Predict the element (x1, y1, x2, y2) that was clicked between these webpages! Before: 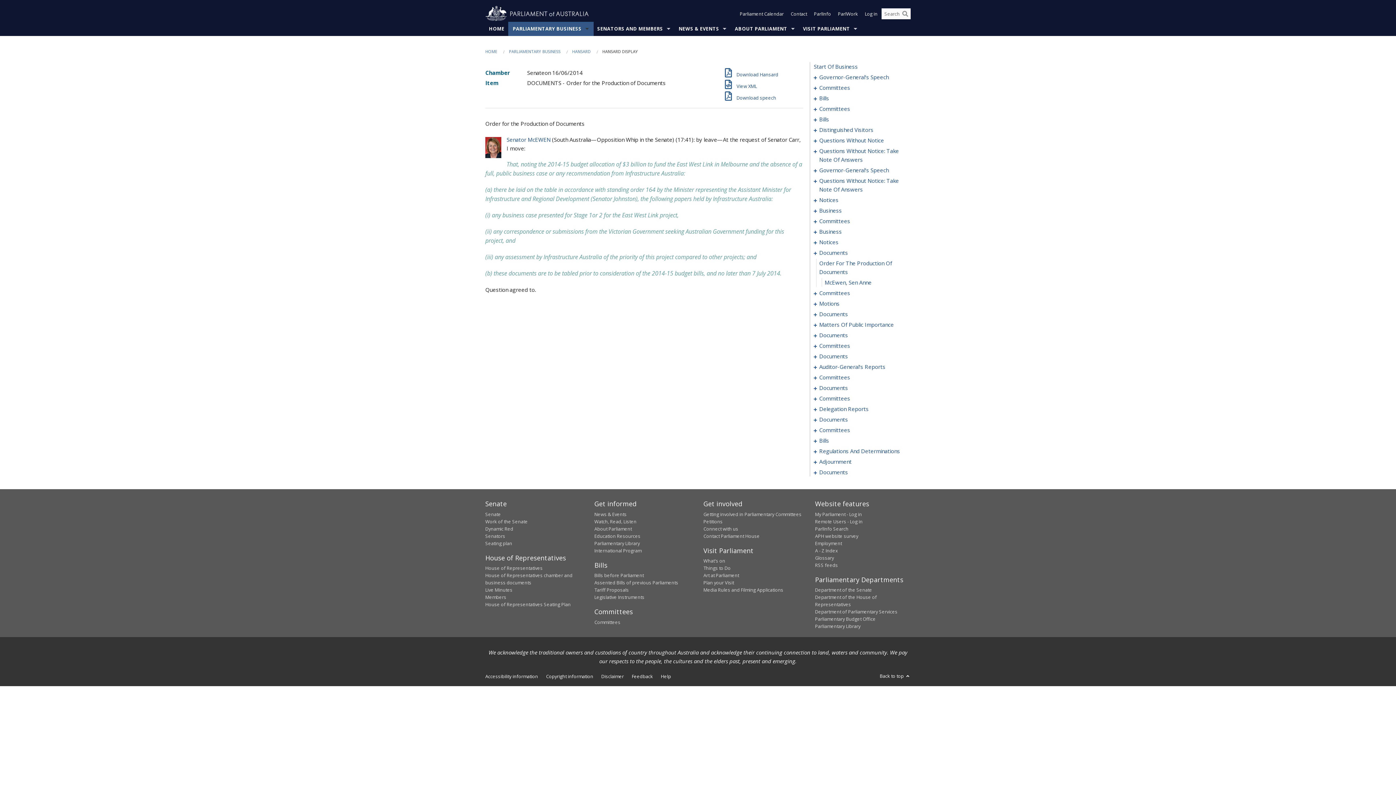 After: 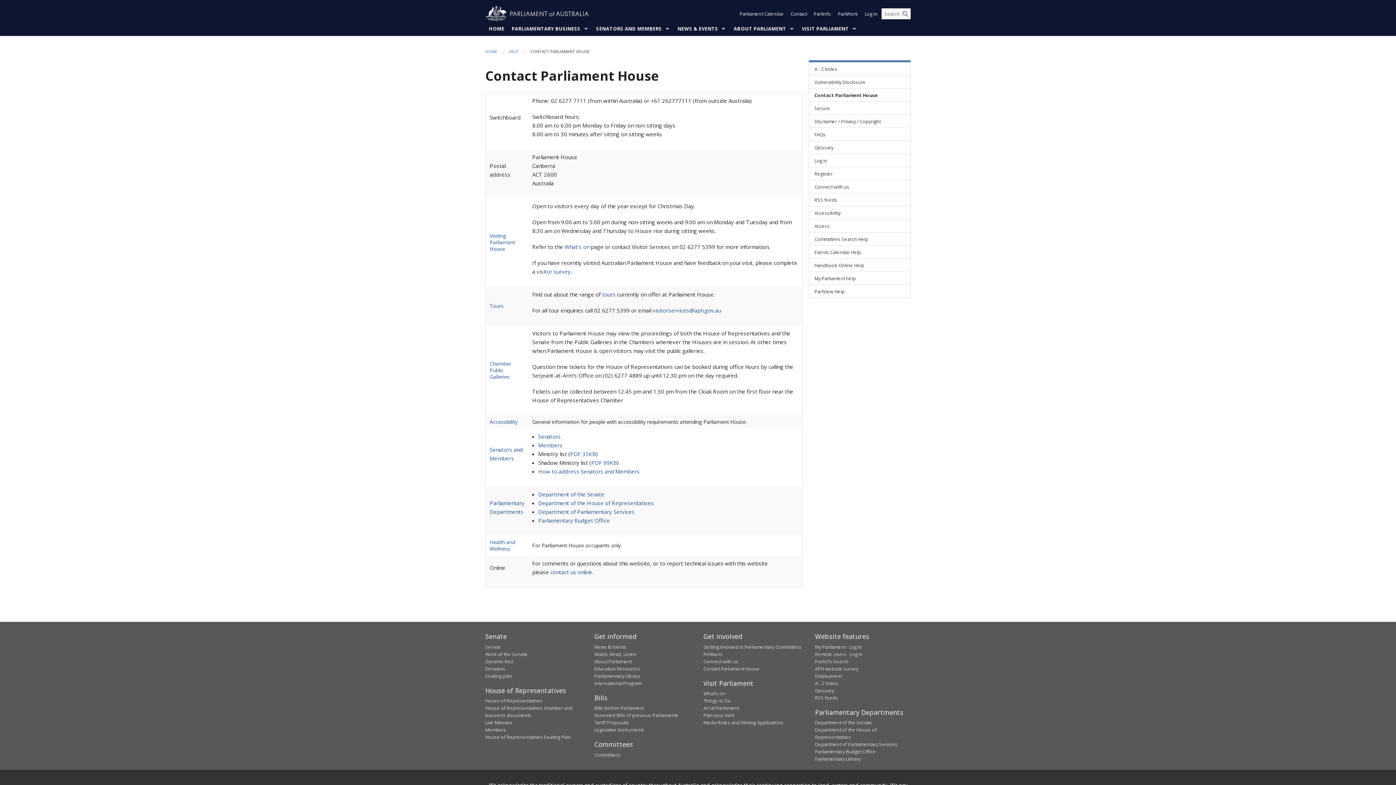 Action: bbox: (632, 673, 653, 680) label: Feedback